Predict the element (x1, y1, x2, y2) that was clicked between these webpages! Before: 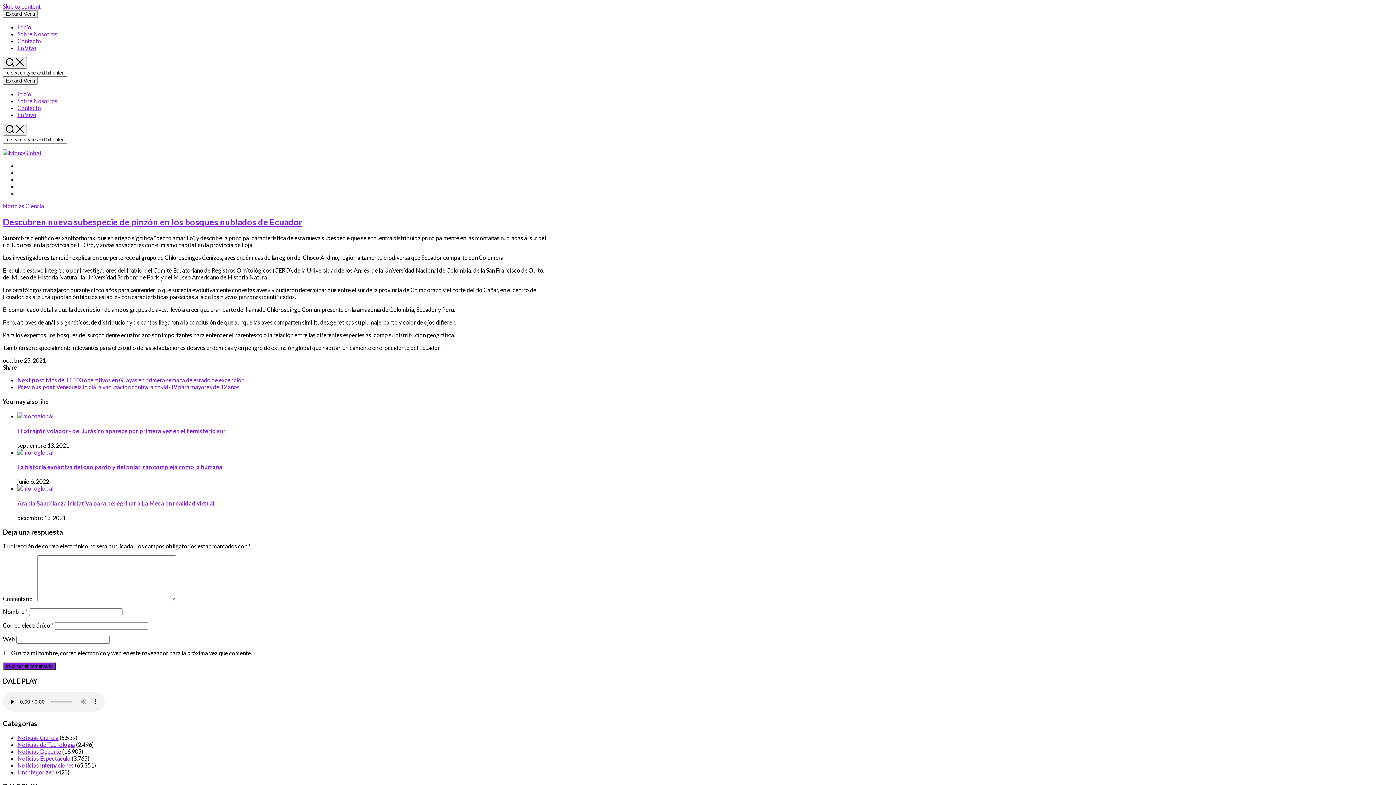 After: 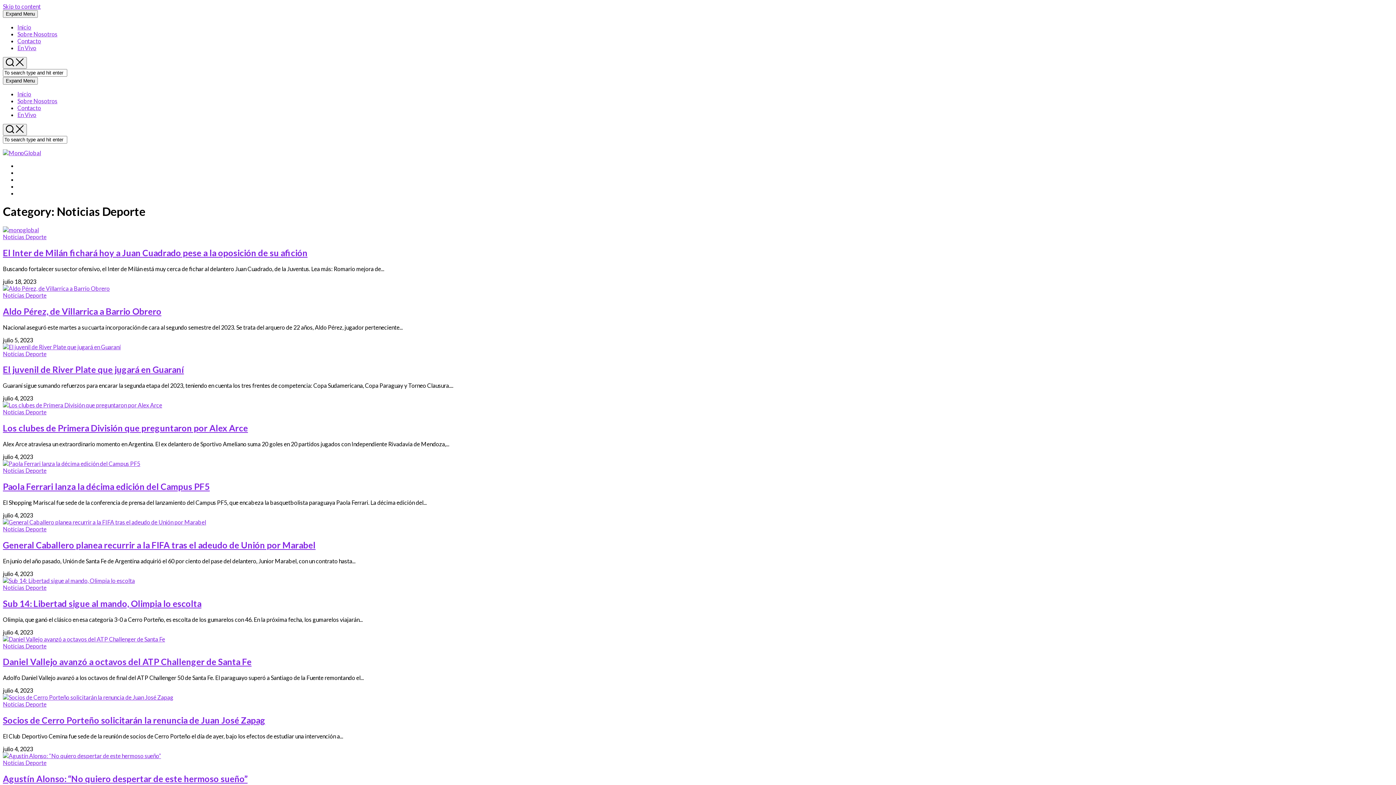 Action: bbox: (17, 748, 61, 755) label: Noticias Deporte